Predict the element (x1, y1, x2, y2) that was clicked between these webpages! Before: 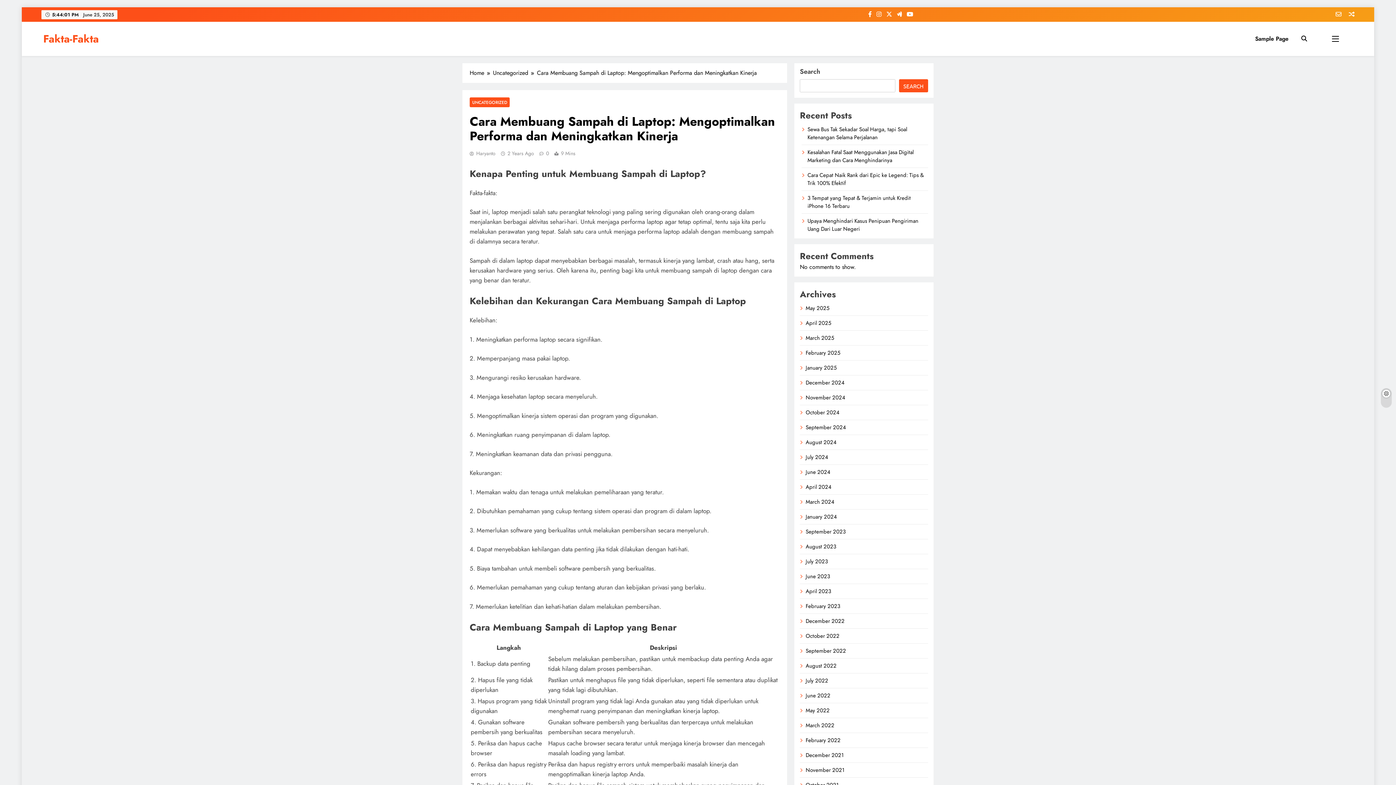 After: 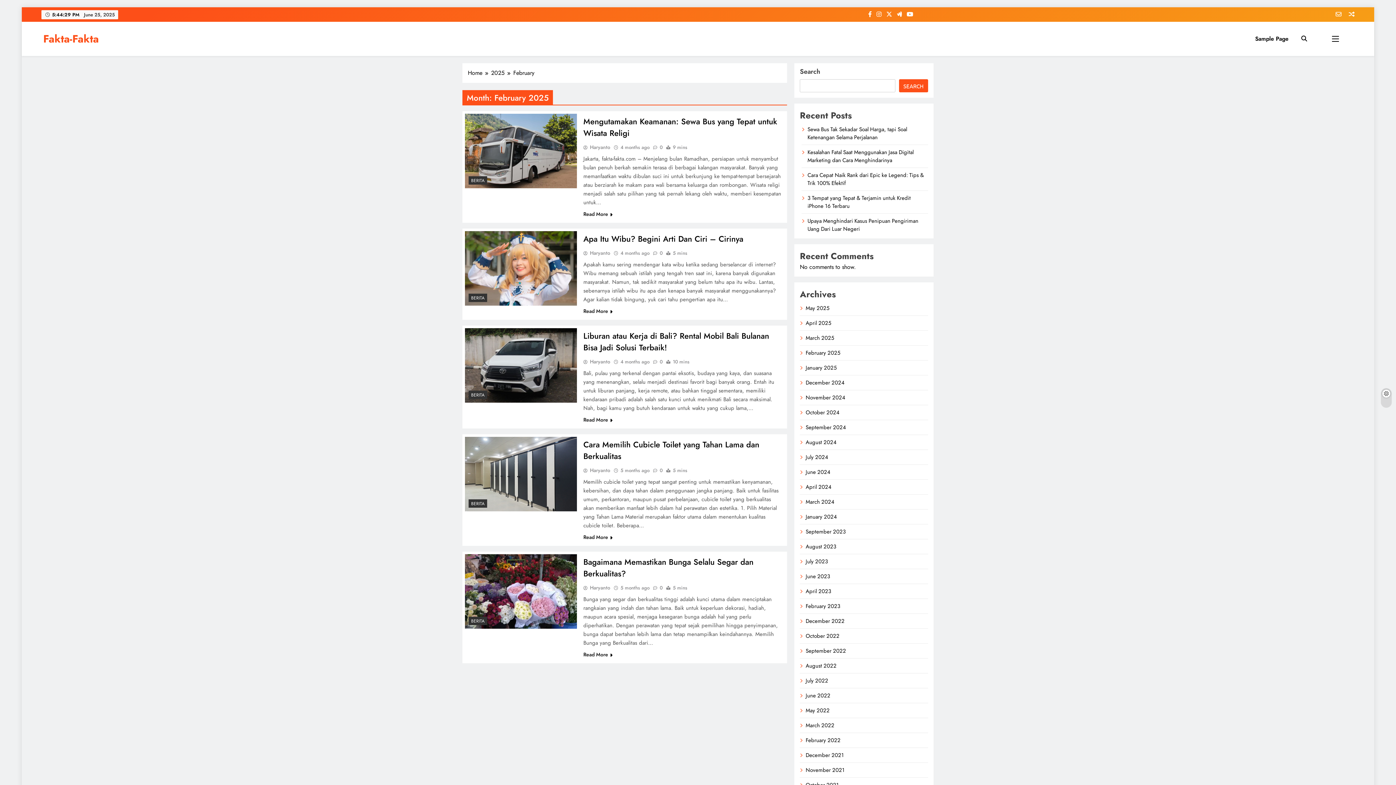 Action: label: February 2025 bbox: (805, 349, 840, 357)